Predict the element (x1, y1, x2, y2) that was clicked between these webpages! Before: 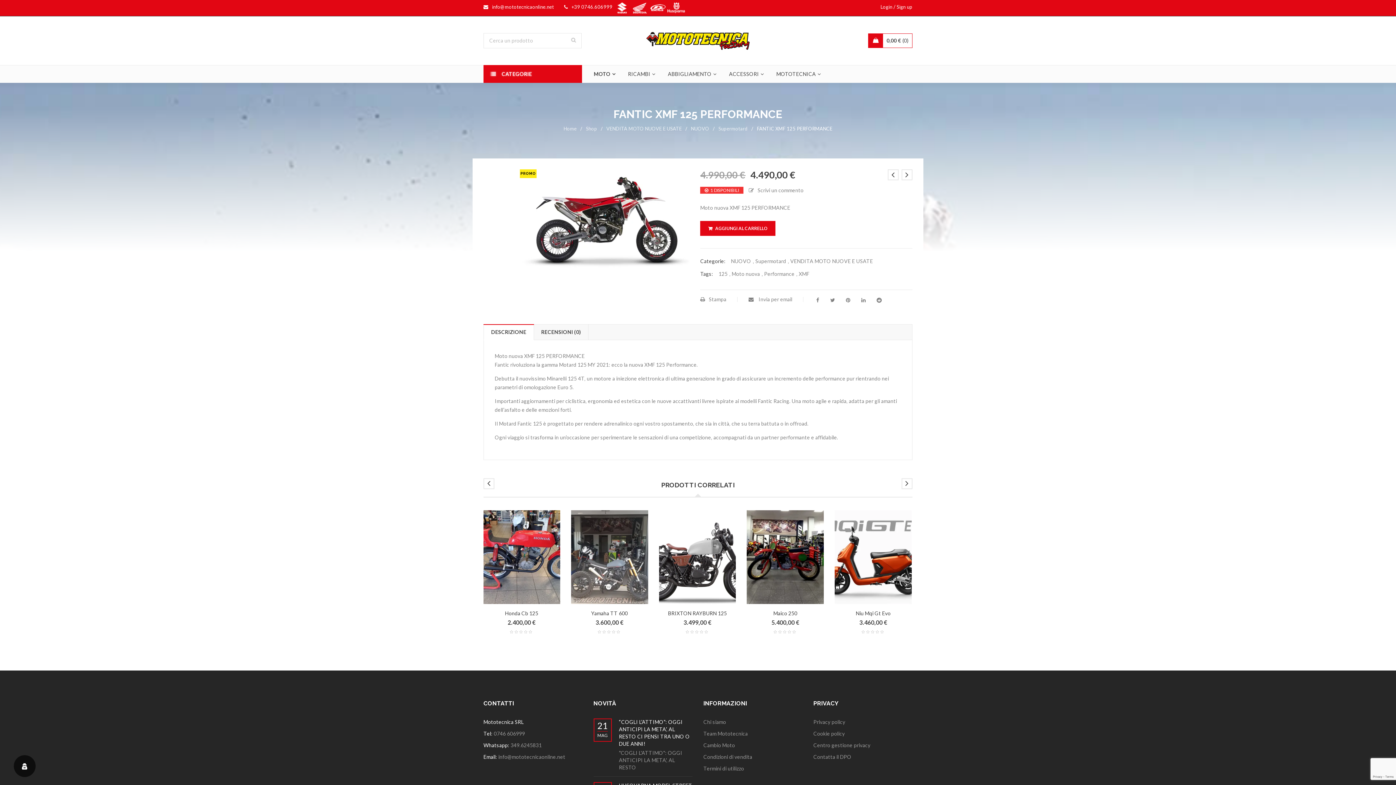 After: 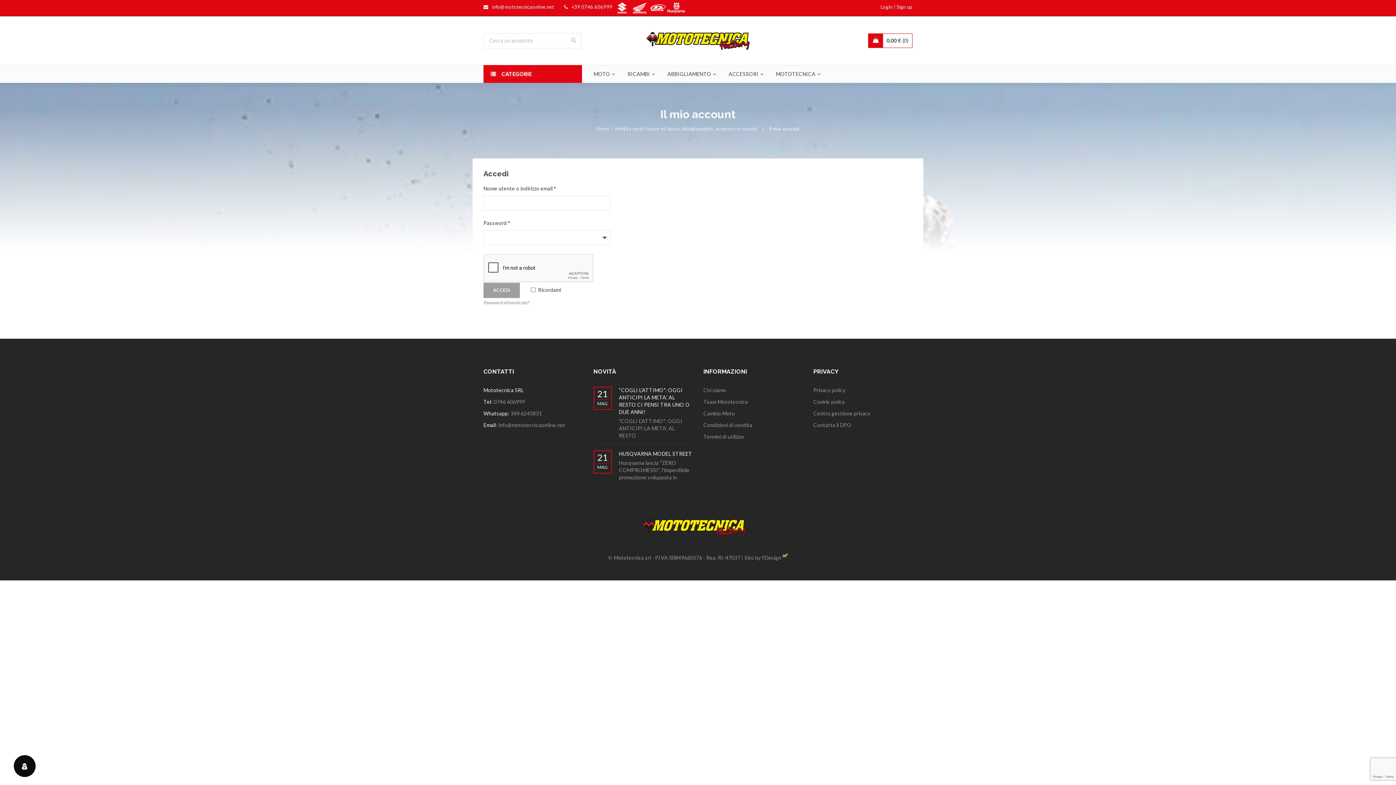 Action: bbox: (896, 2, 912, 11) label: Sign up